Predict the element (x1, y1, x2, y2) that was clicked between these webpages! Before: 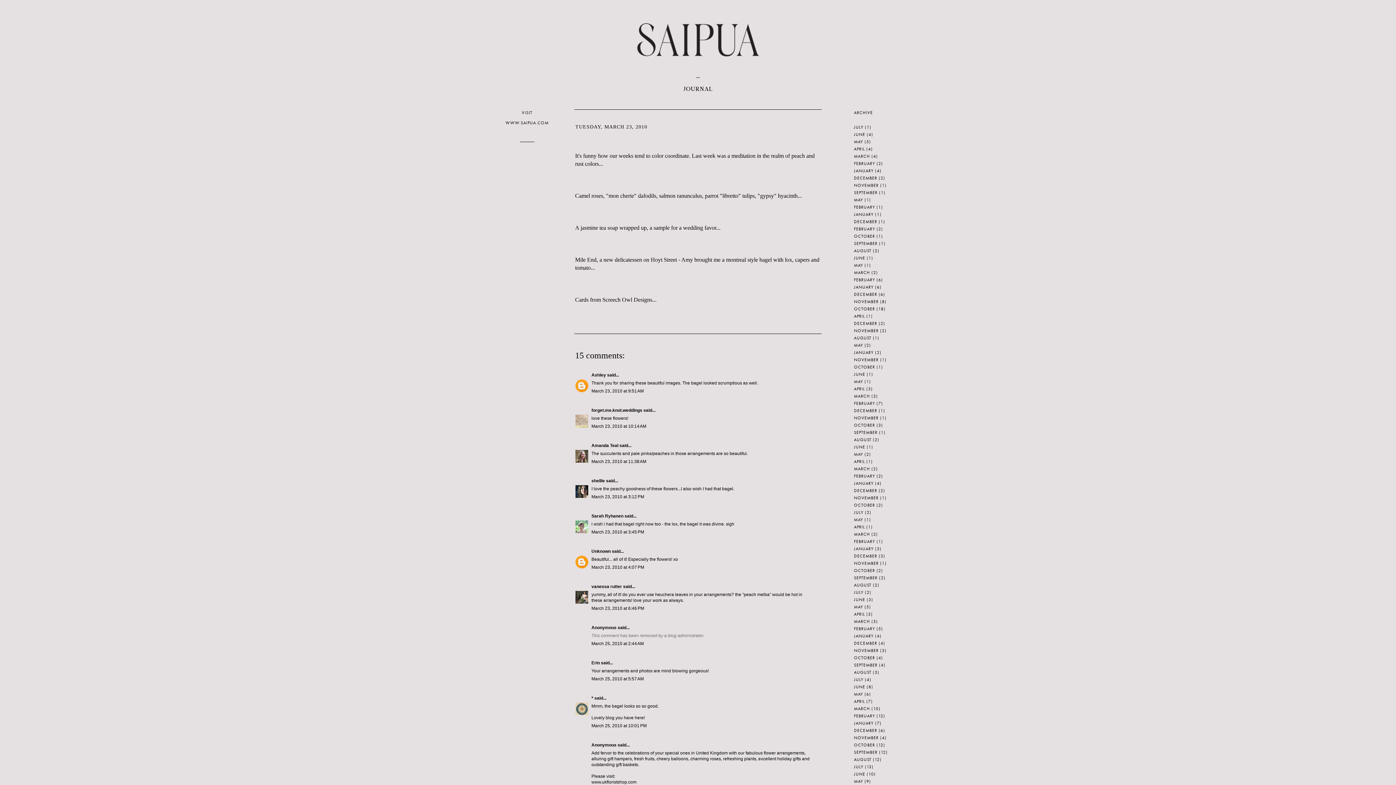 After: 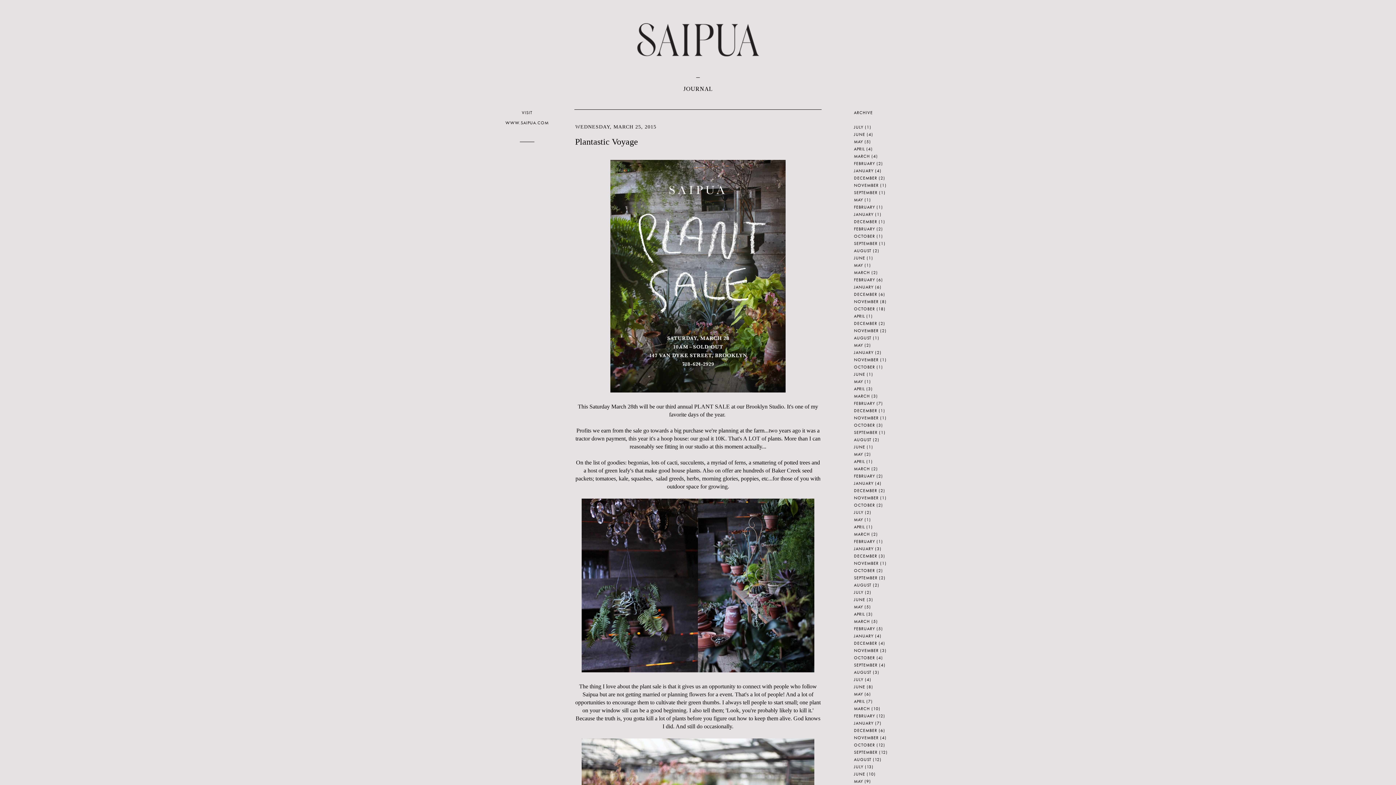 Action: bbox: (854, 466, 870, 472) label: MARCH